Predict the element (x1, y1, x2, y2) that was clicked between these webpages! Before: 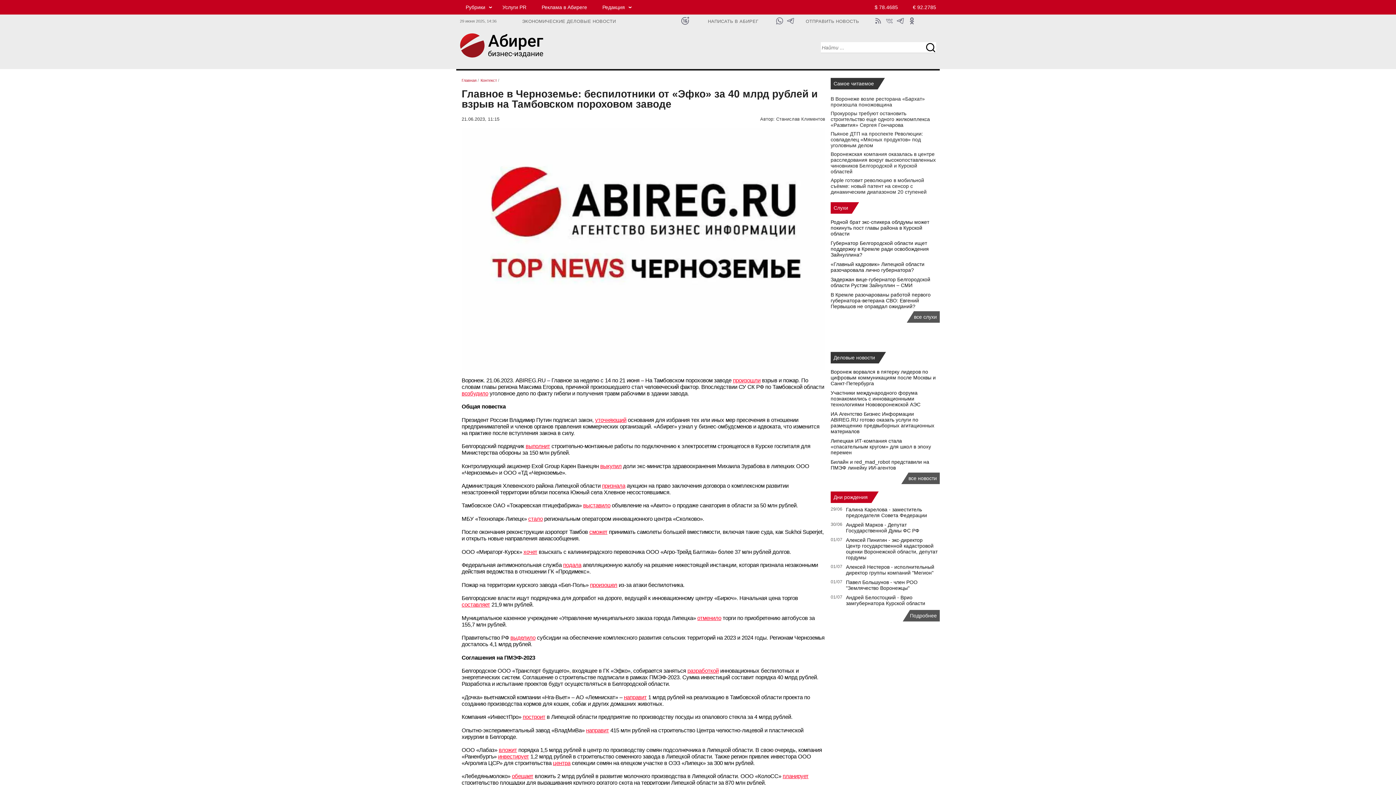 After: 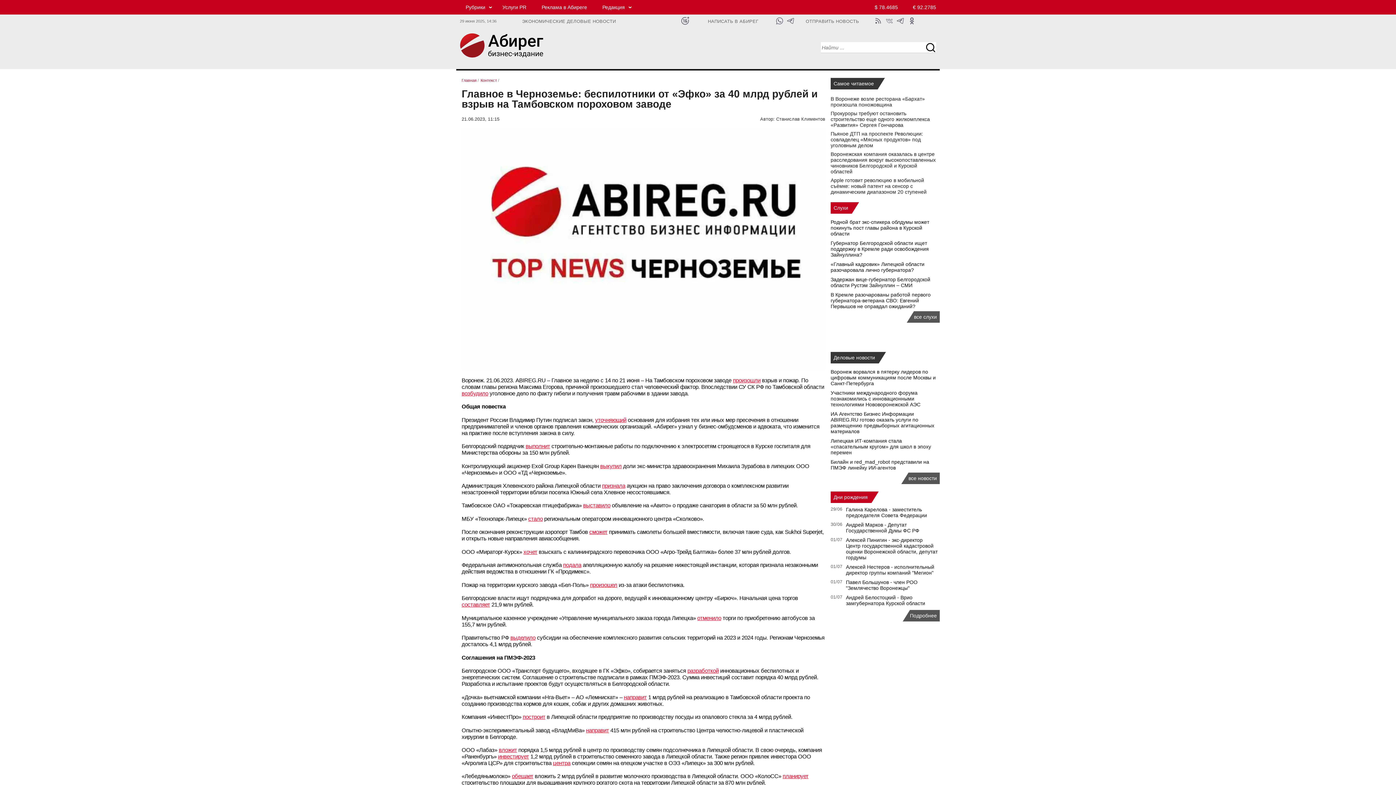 Action: bbox: (680, 16, 689, 25)